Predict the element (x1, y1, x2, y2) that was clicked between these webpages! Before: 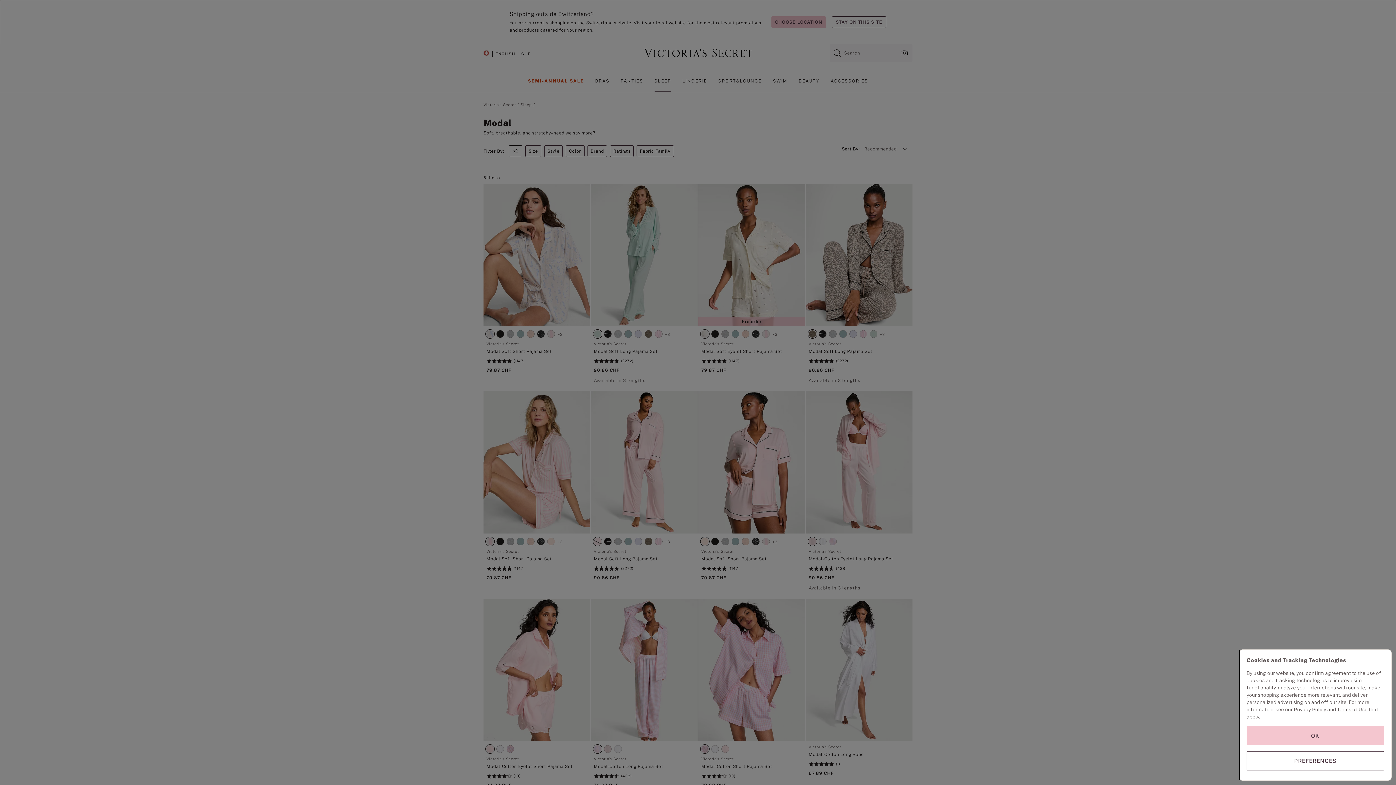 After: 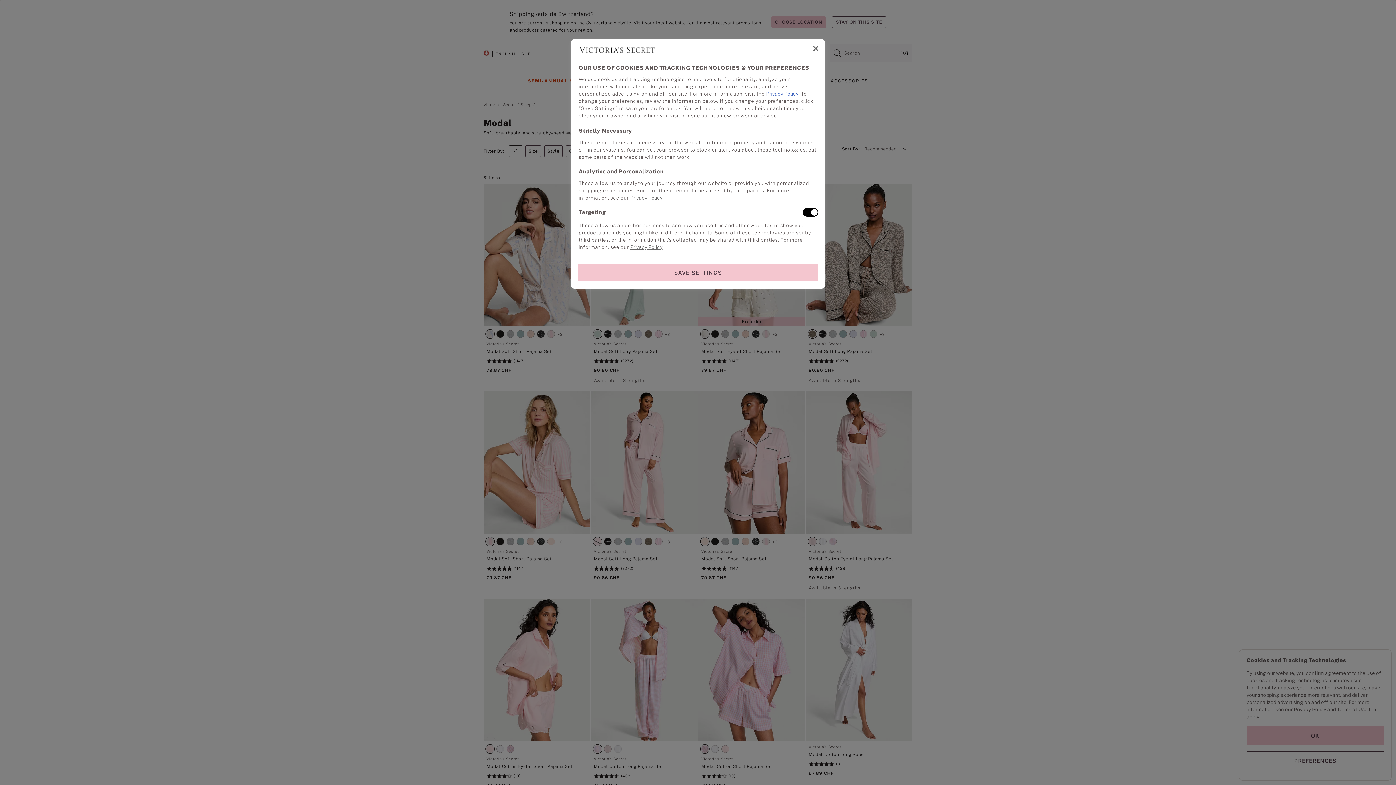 Action: bbox: (1246, 751, 1384, 770) label: PREFERENCES